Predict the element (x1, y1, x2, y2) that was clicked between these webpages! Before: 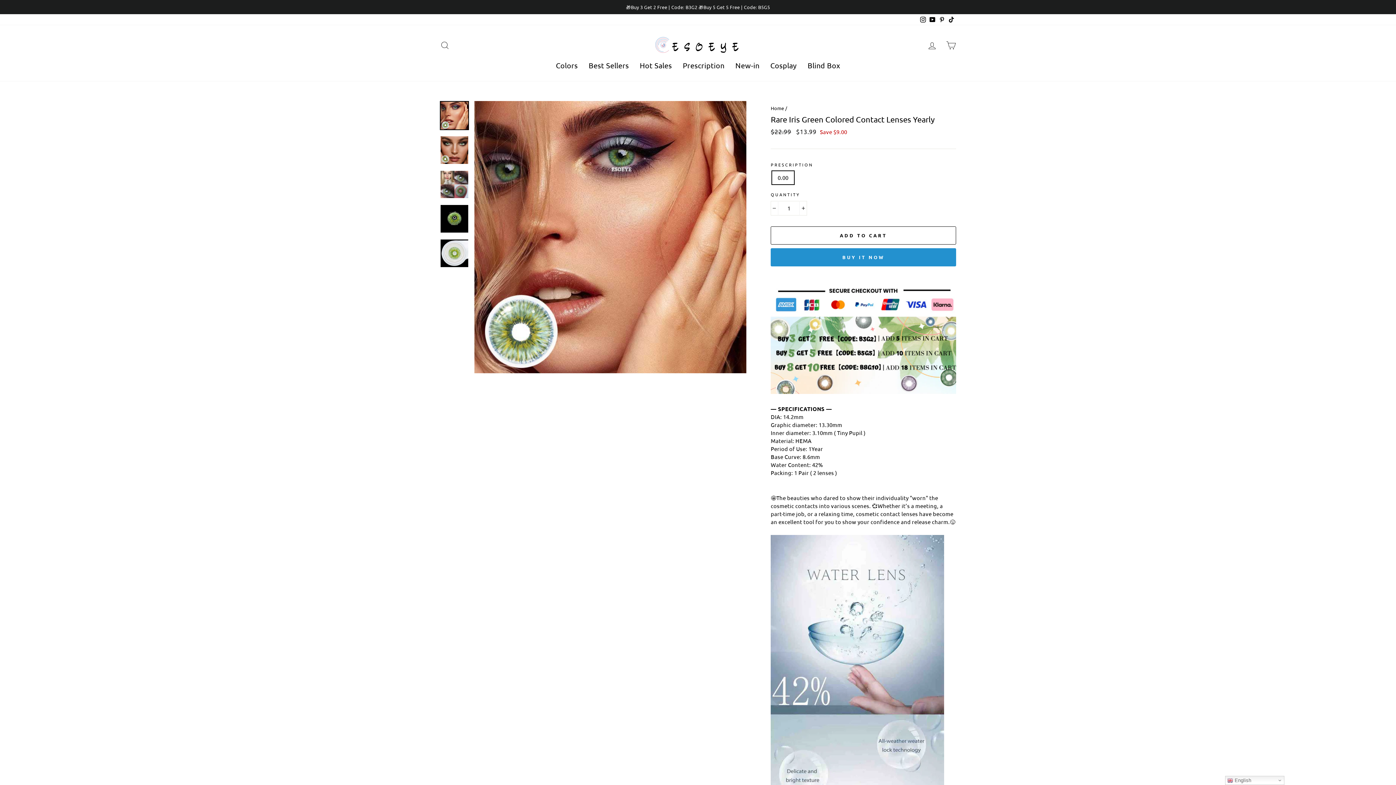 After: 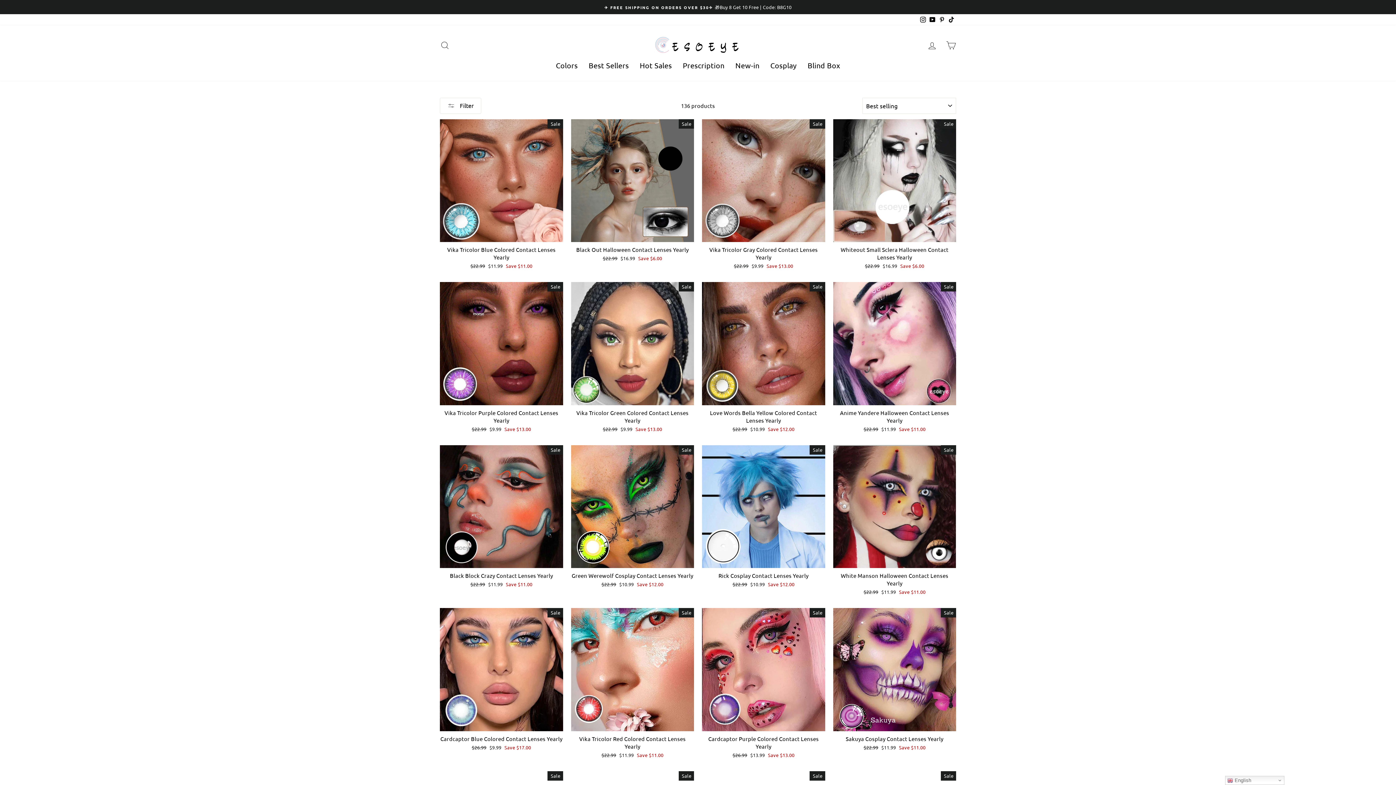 Action: bbox: (765, 57, 802, 73) label: Cosplay